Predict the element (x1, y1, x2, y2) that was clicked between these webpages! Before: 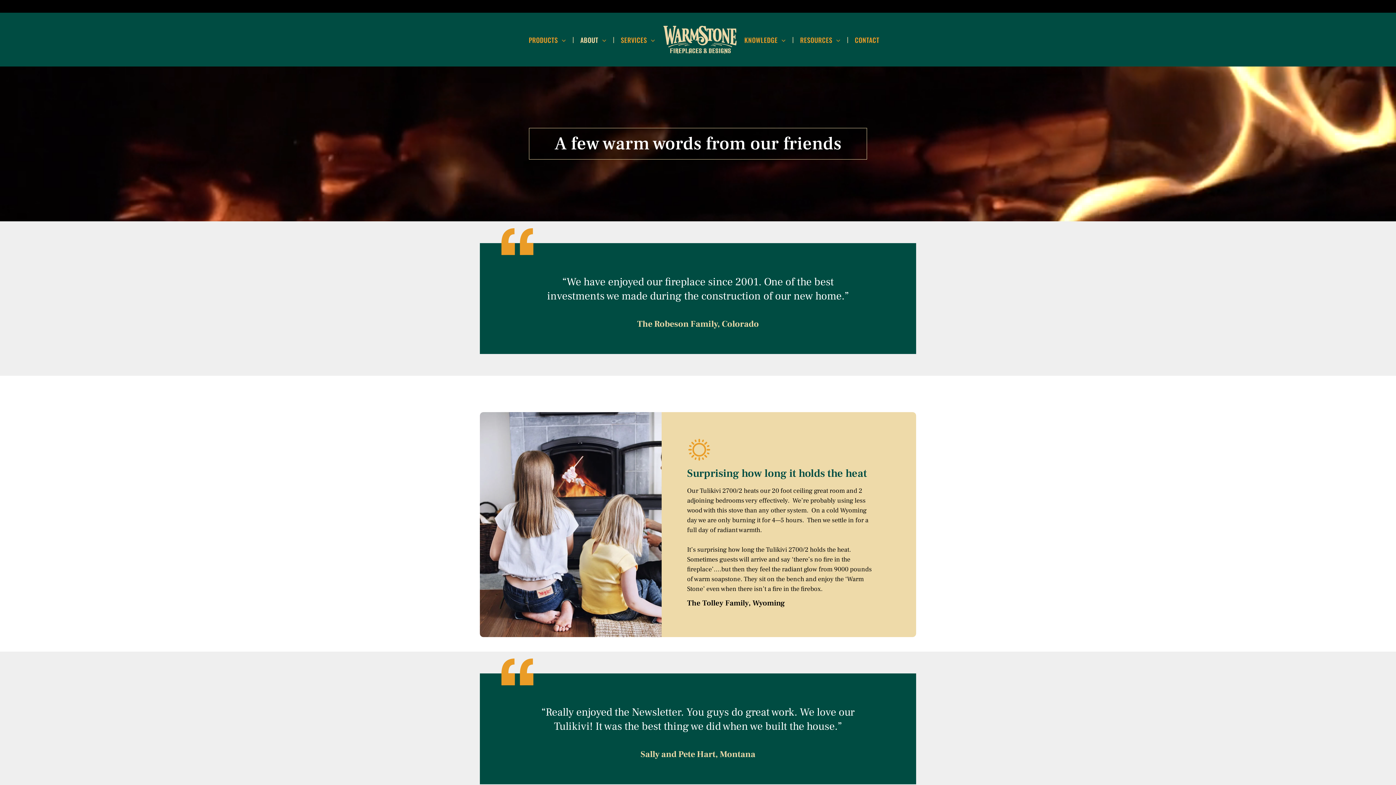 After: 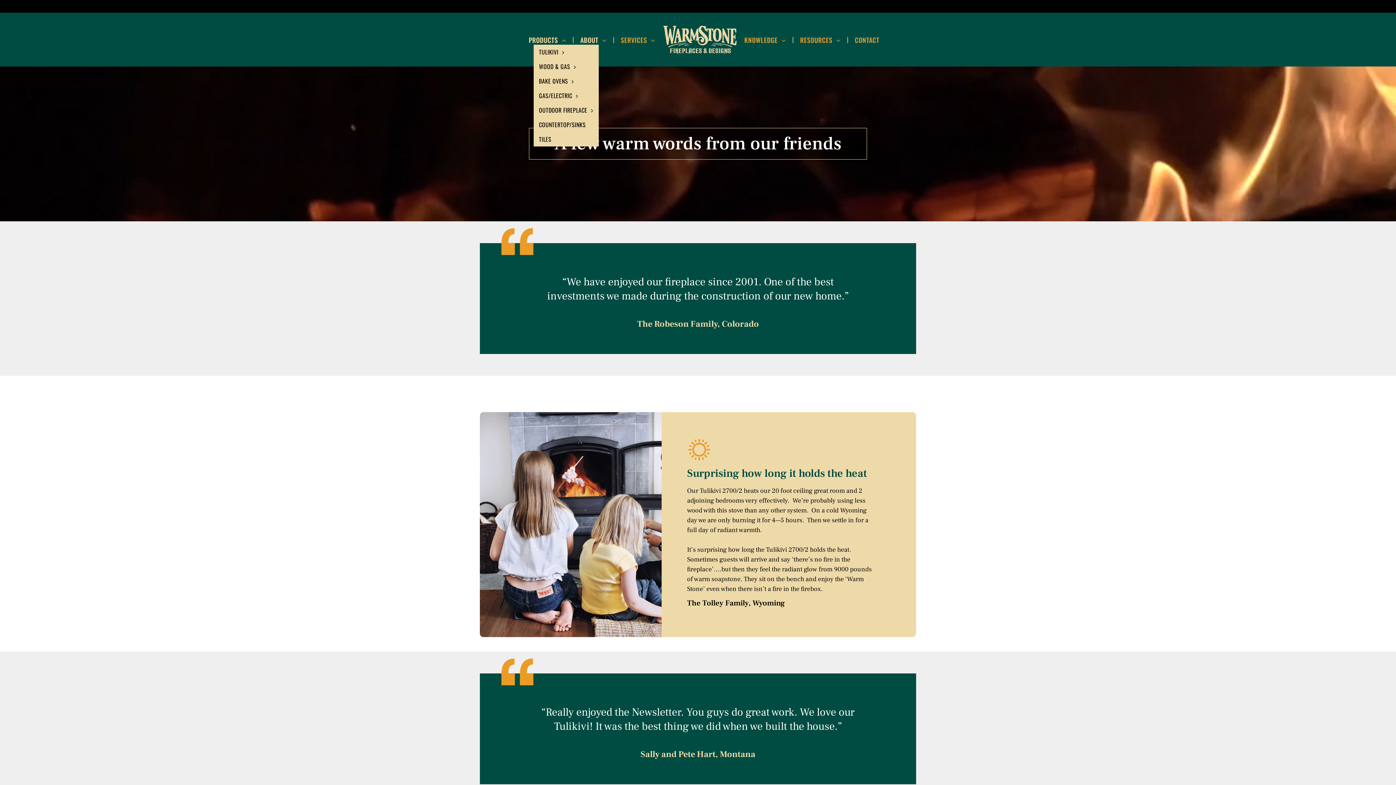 Action: bbox: (522, 34, 572, 44) label: PRODUCTS